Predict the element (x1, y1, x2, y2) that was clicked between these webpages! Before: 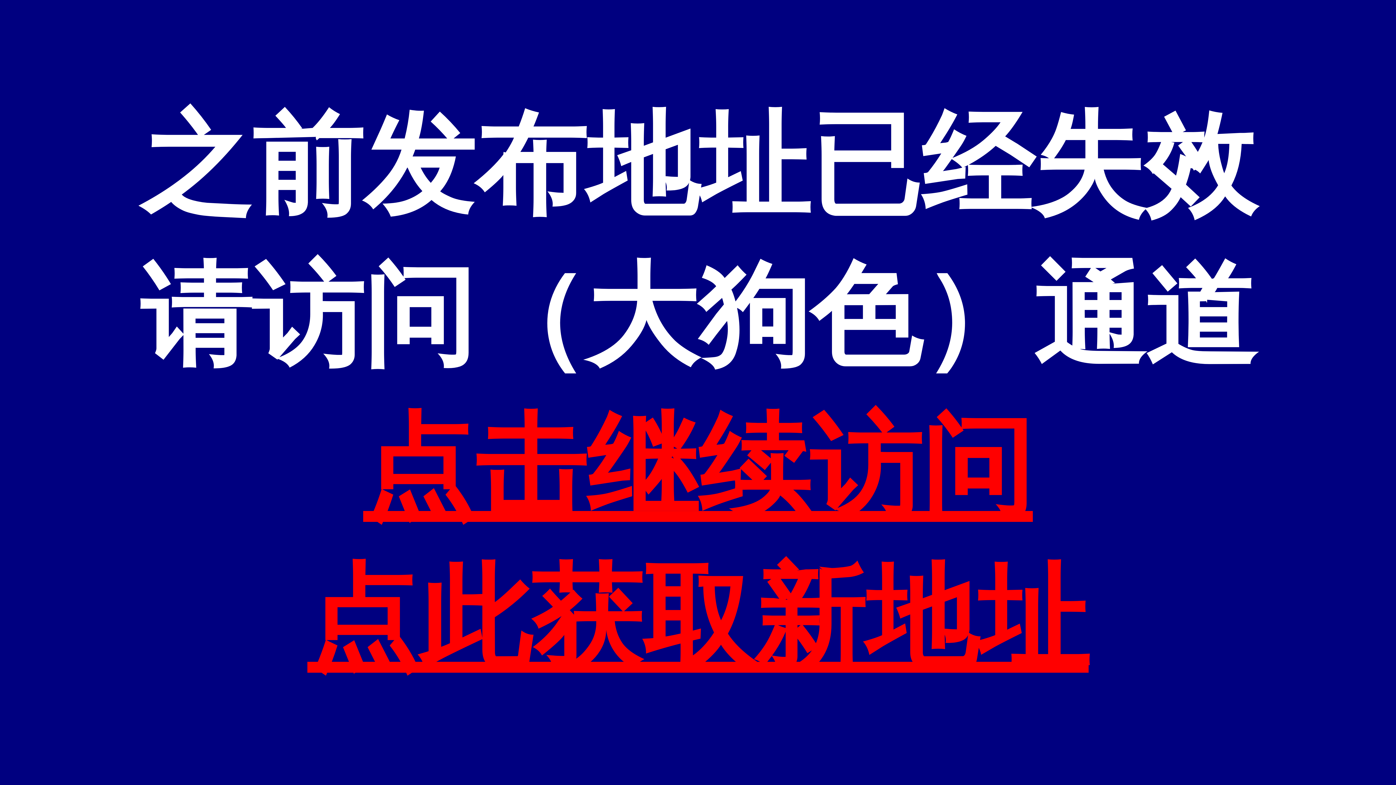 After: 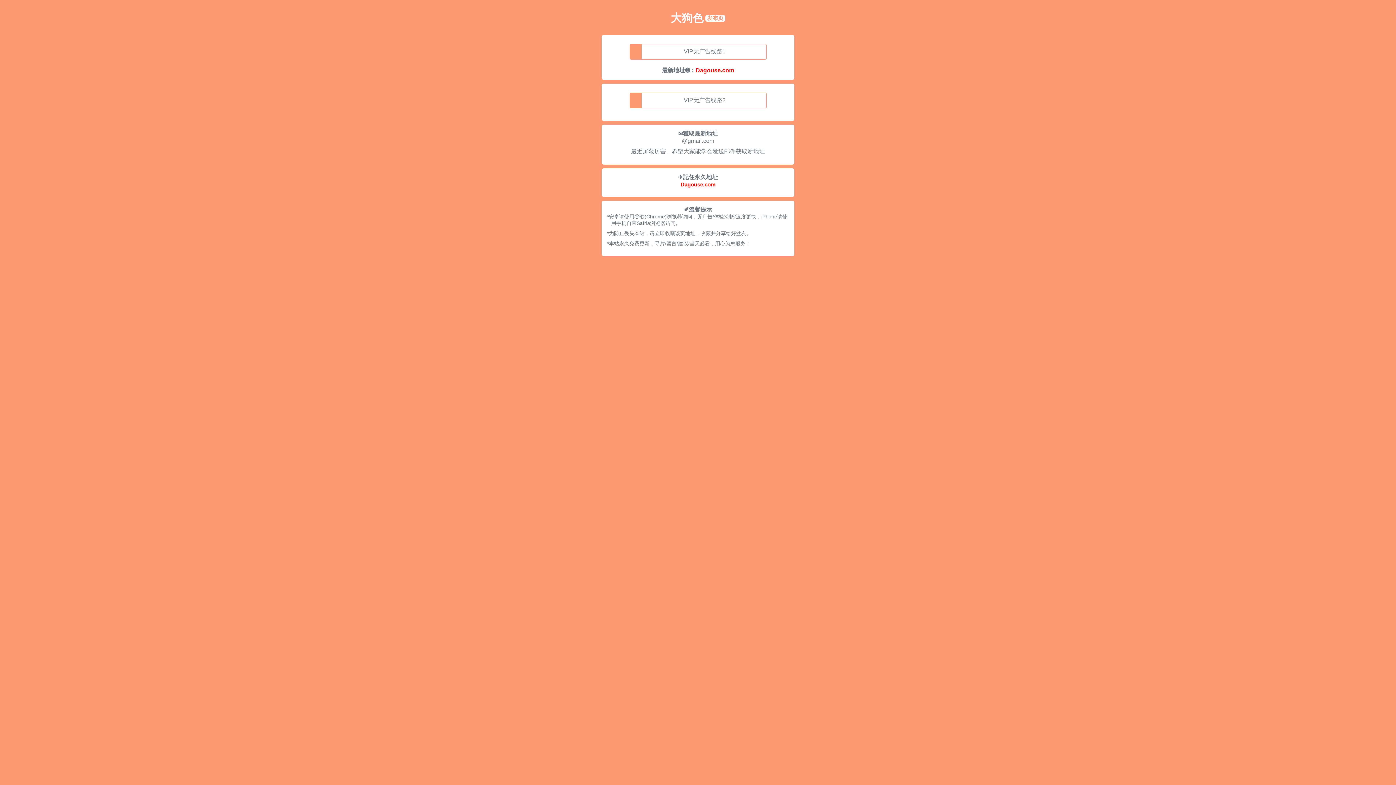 Action: bbox: (363, 405, 1033, 529) label: 点击继续访问